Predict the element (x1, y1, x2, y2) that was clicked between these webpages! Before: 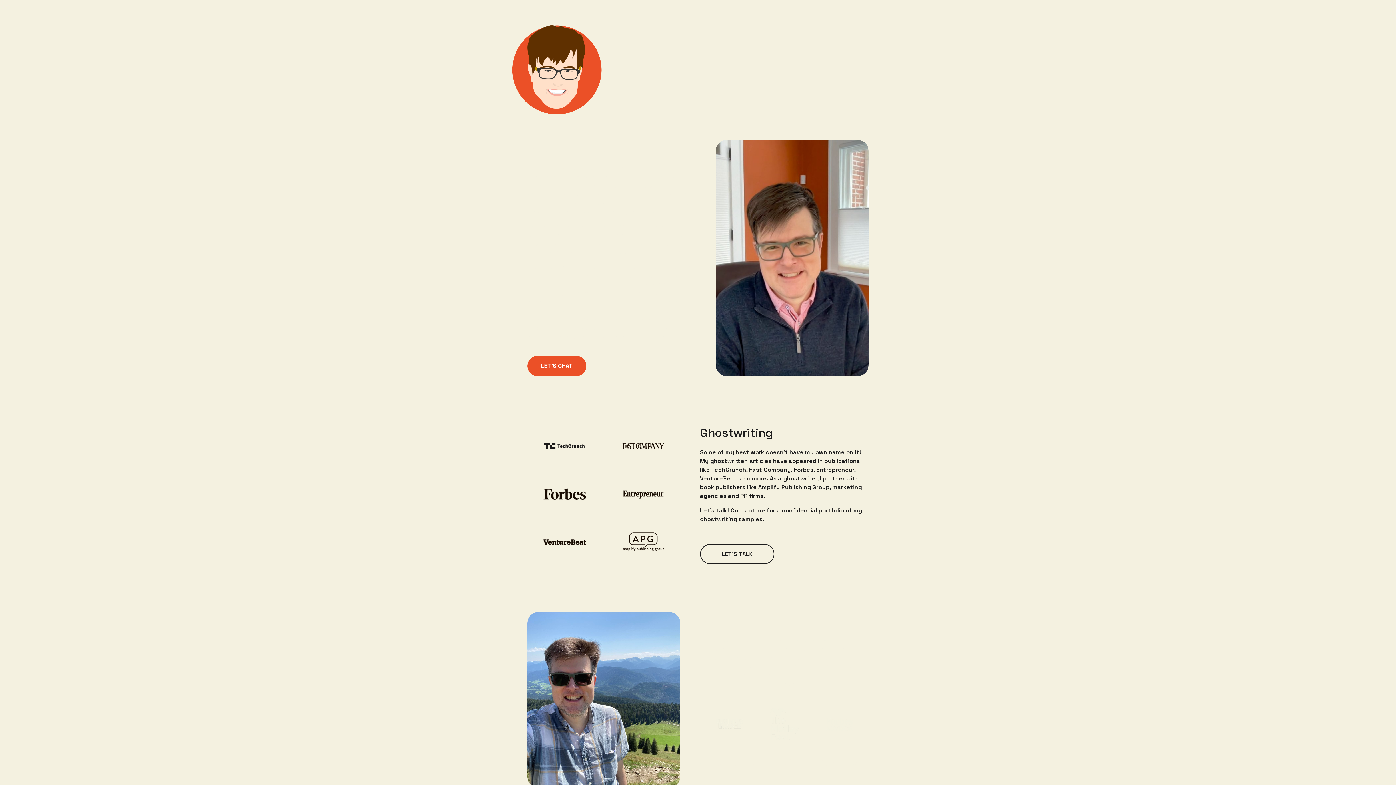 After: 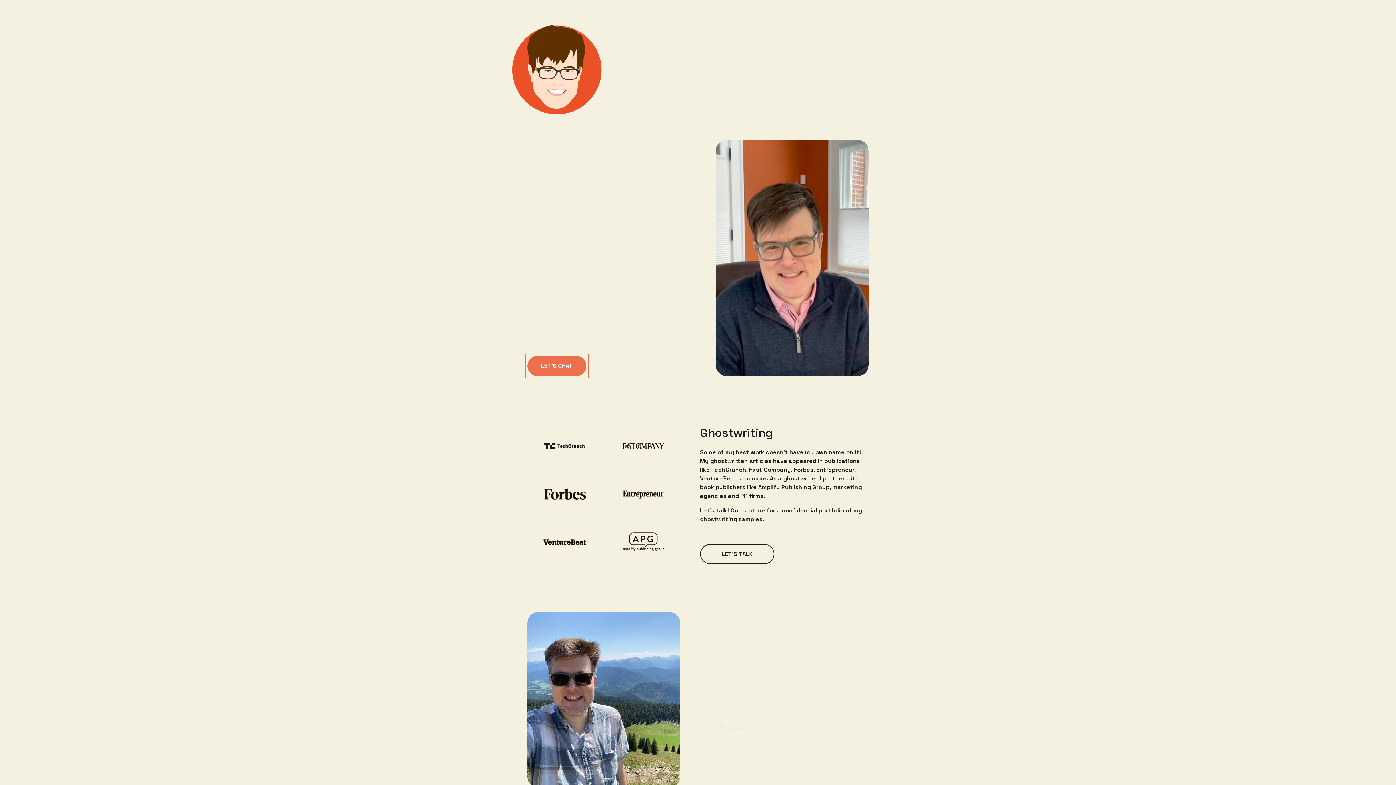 Action: label: LET’S CHAT bbox: (527, 356, 586, 376)